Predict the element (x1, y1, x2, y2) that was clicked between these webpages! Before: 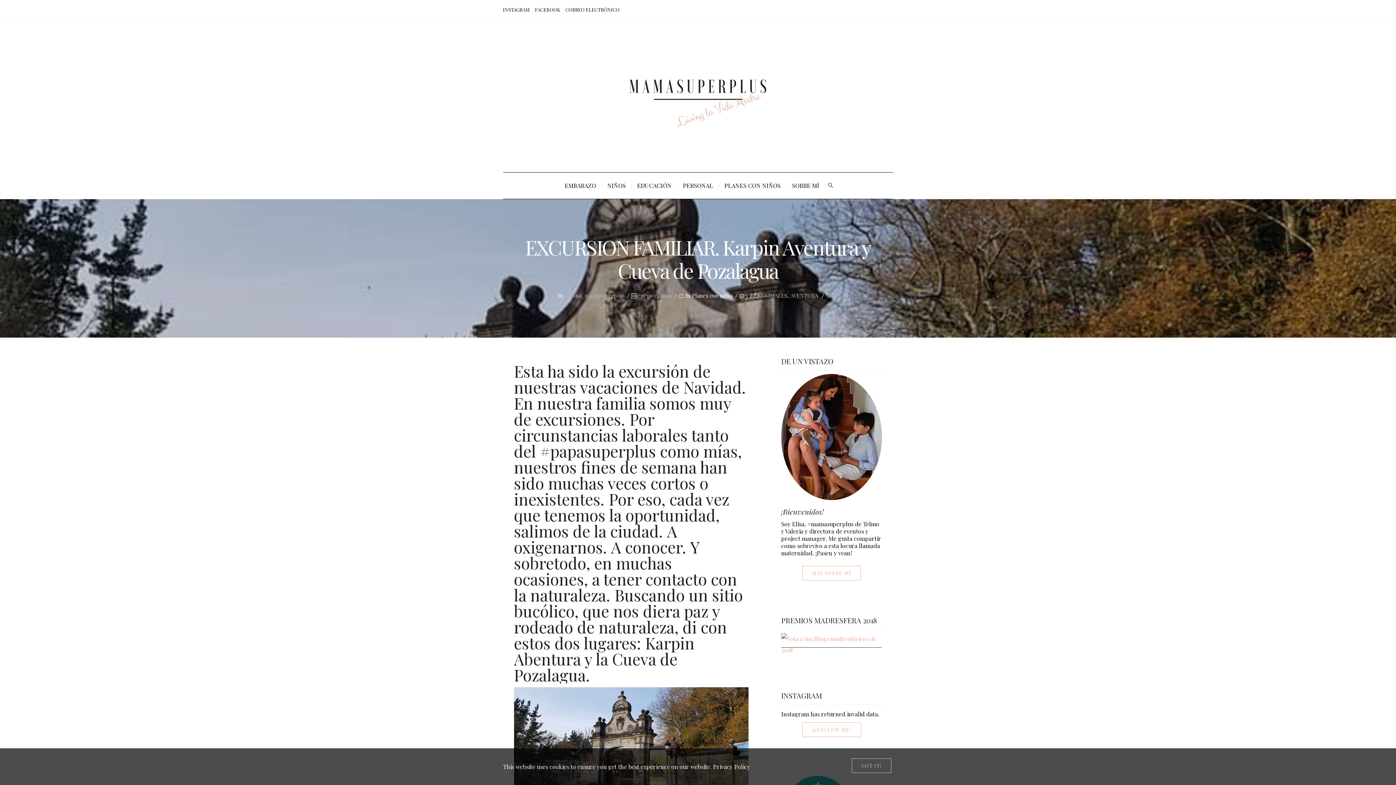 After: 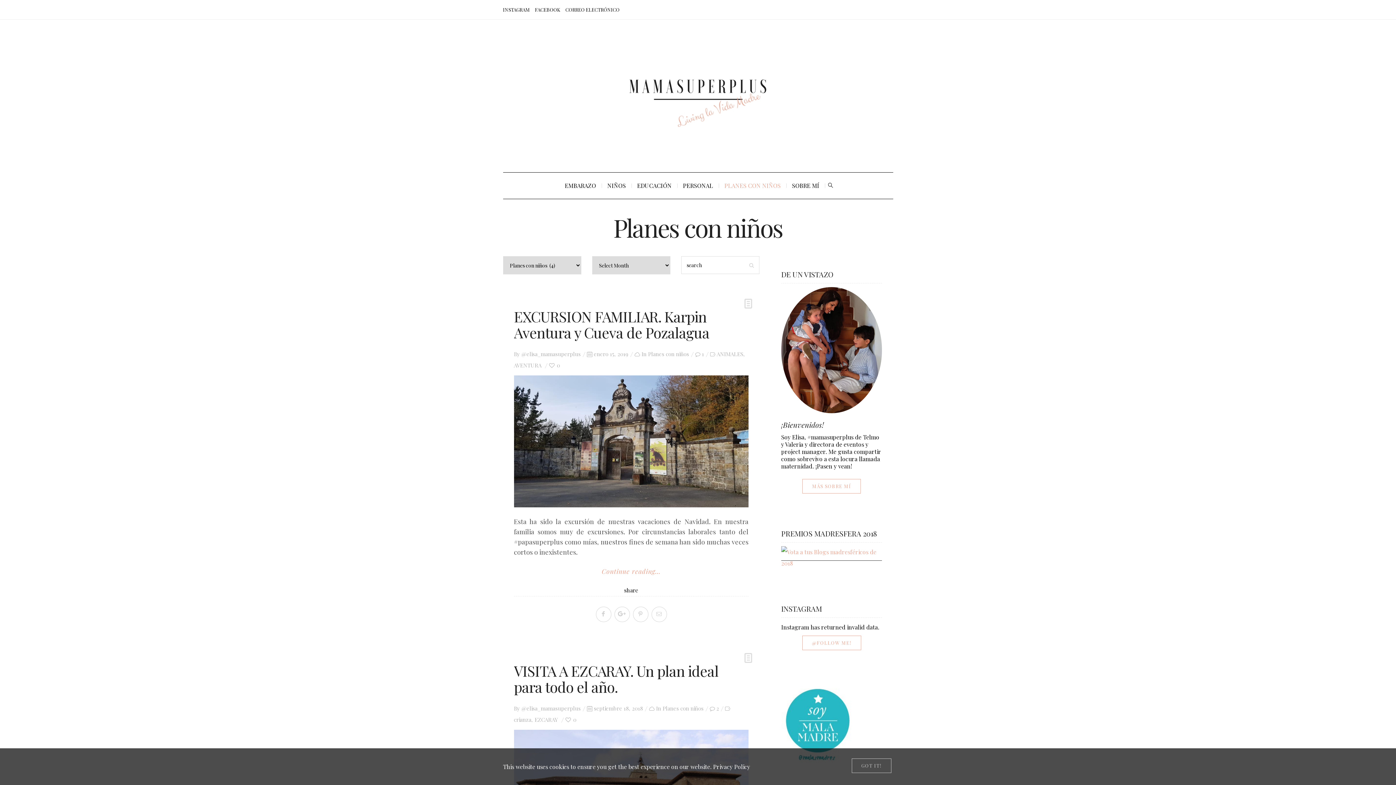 Action: label: PLANES CON NIÑOS bbox: (719, 172, 786, 198)